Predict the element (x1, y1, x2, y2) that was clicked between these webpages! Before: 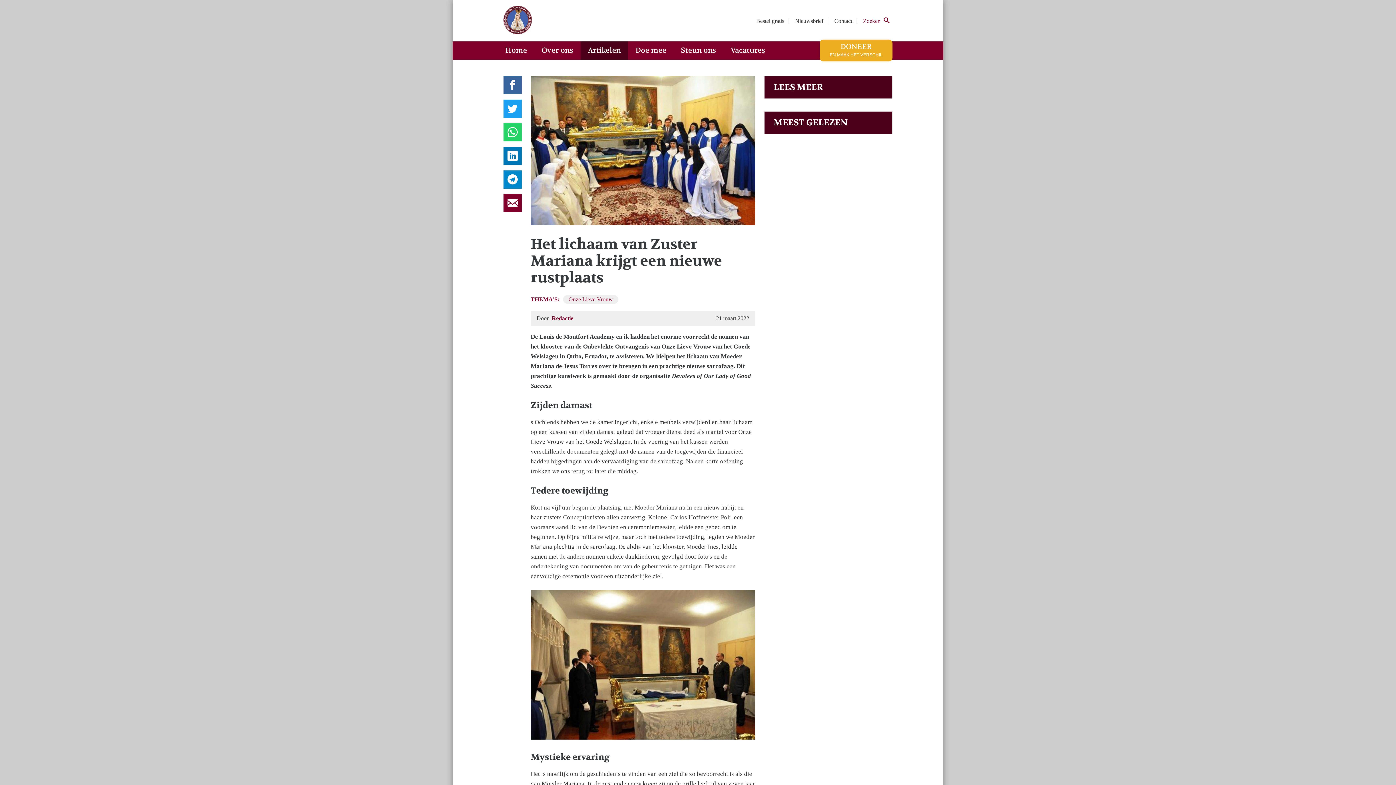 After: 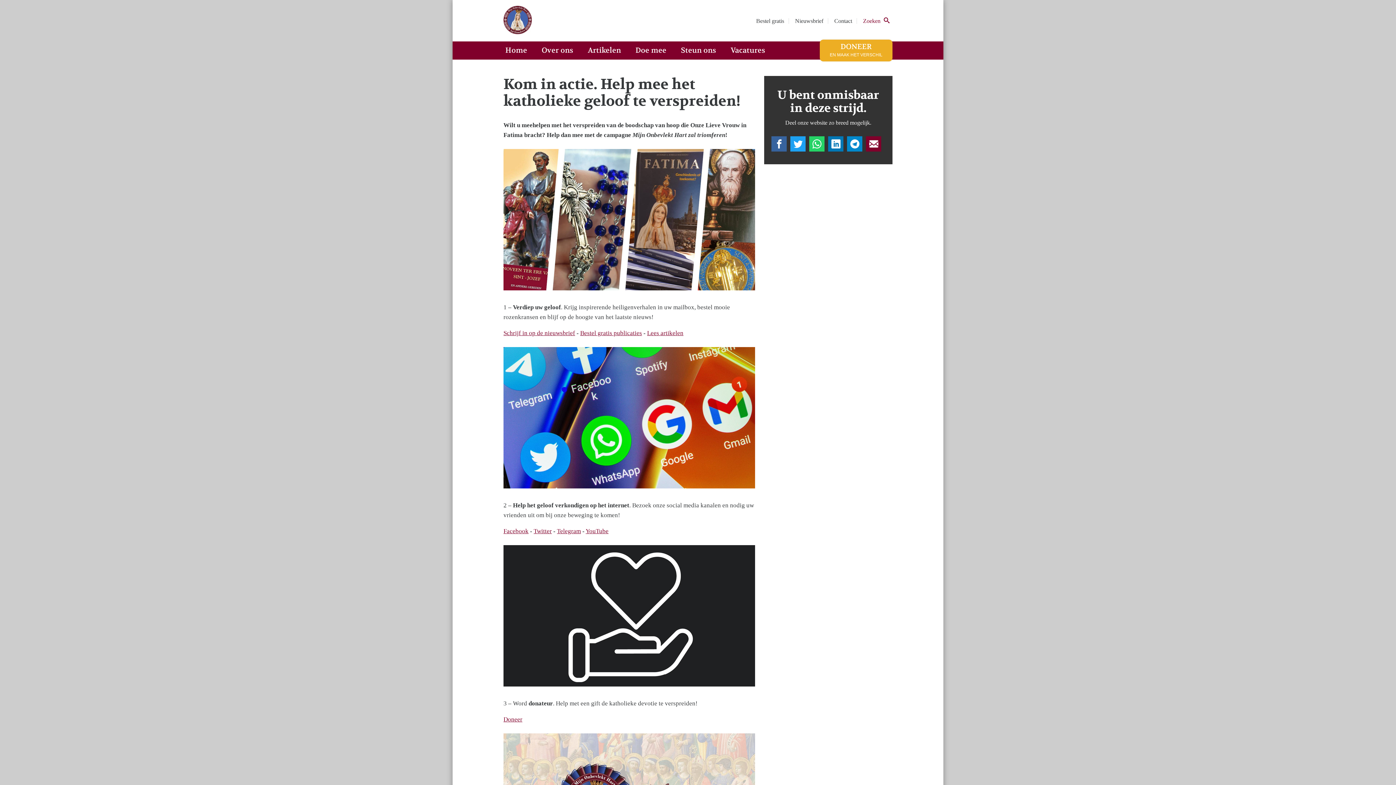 Action: bbox: (628, 41, 673, 59) label: Doe mee